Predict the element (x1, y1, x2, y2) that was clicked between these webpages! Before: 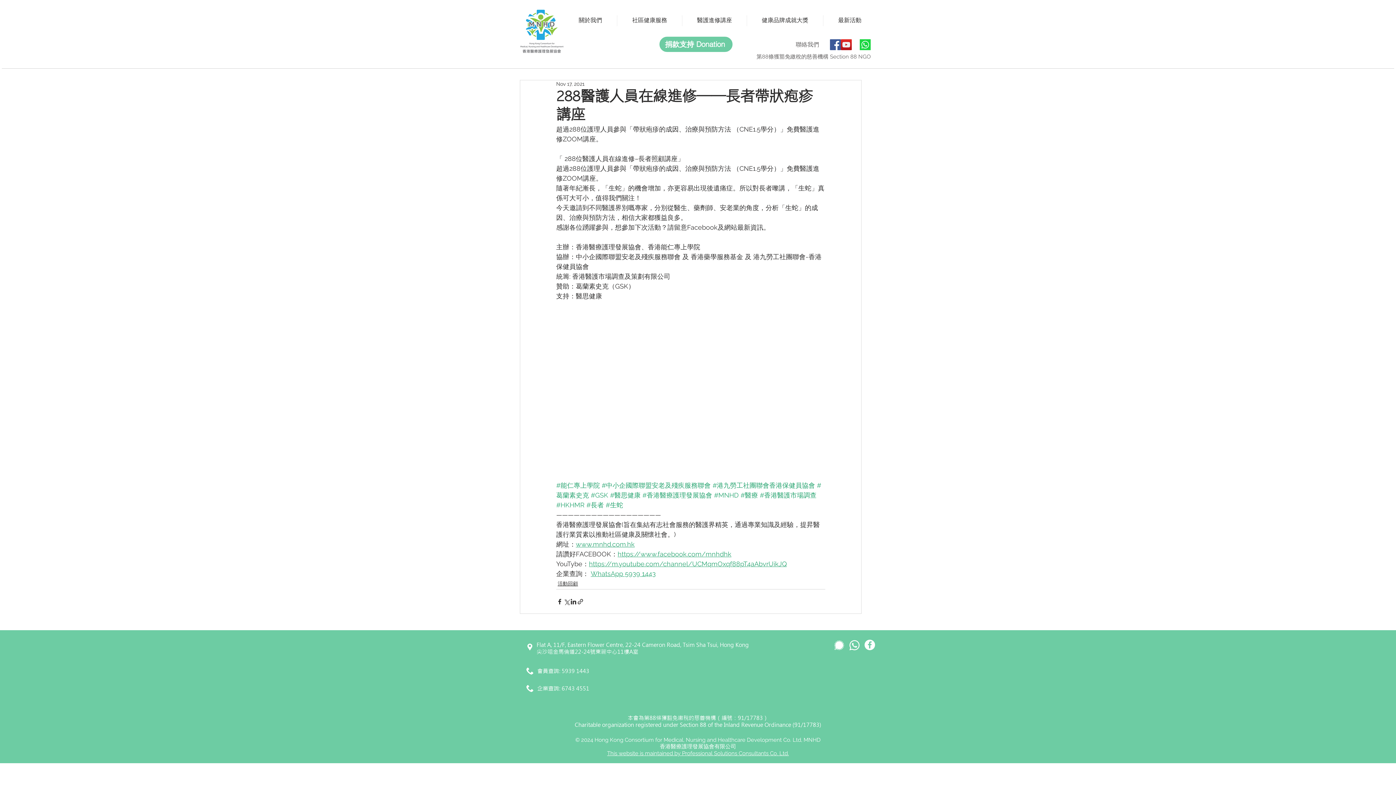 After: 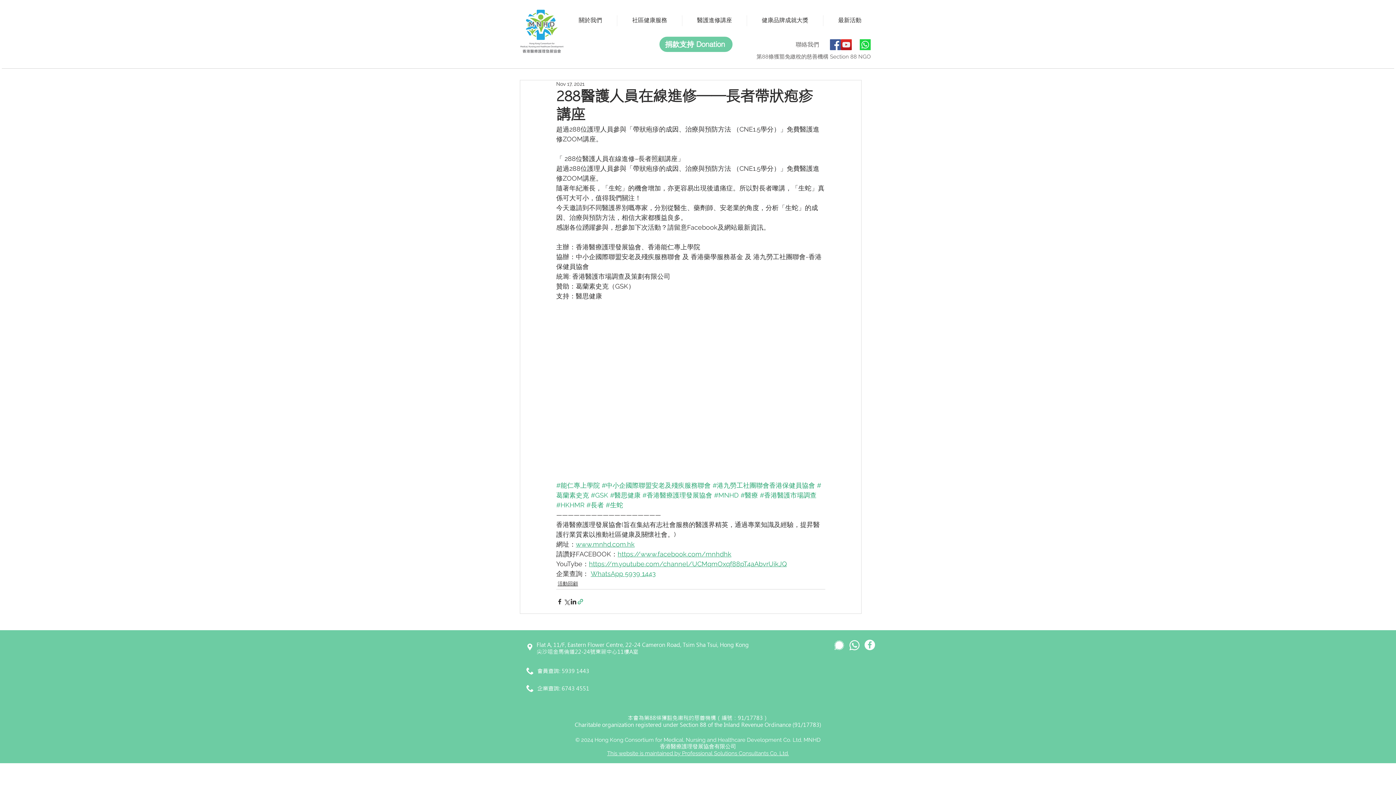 Action: label: Share via link bbox: (577, 598, 584, 605)